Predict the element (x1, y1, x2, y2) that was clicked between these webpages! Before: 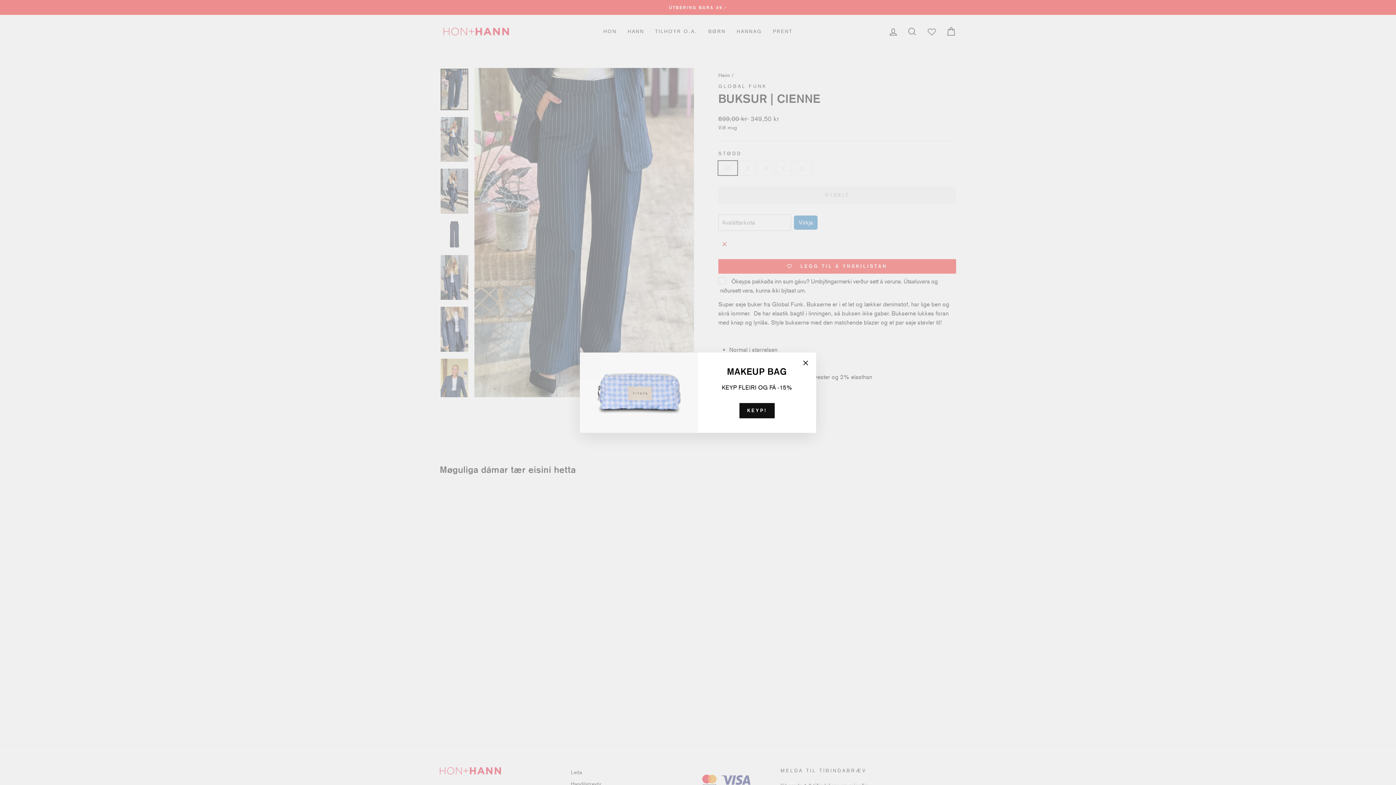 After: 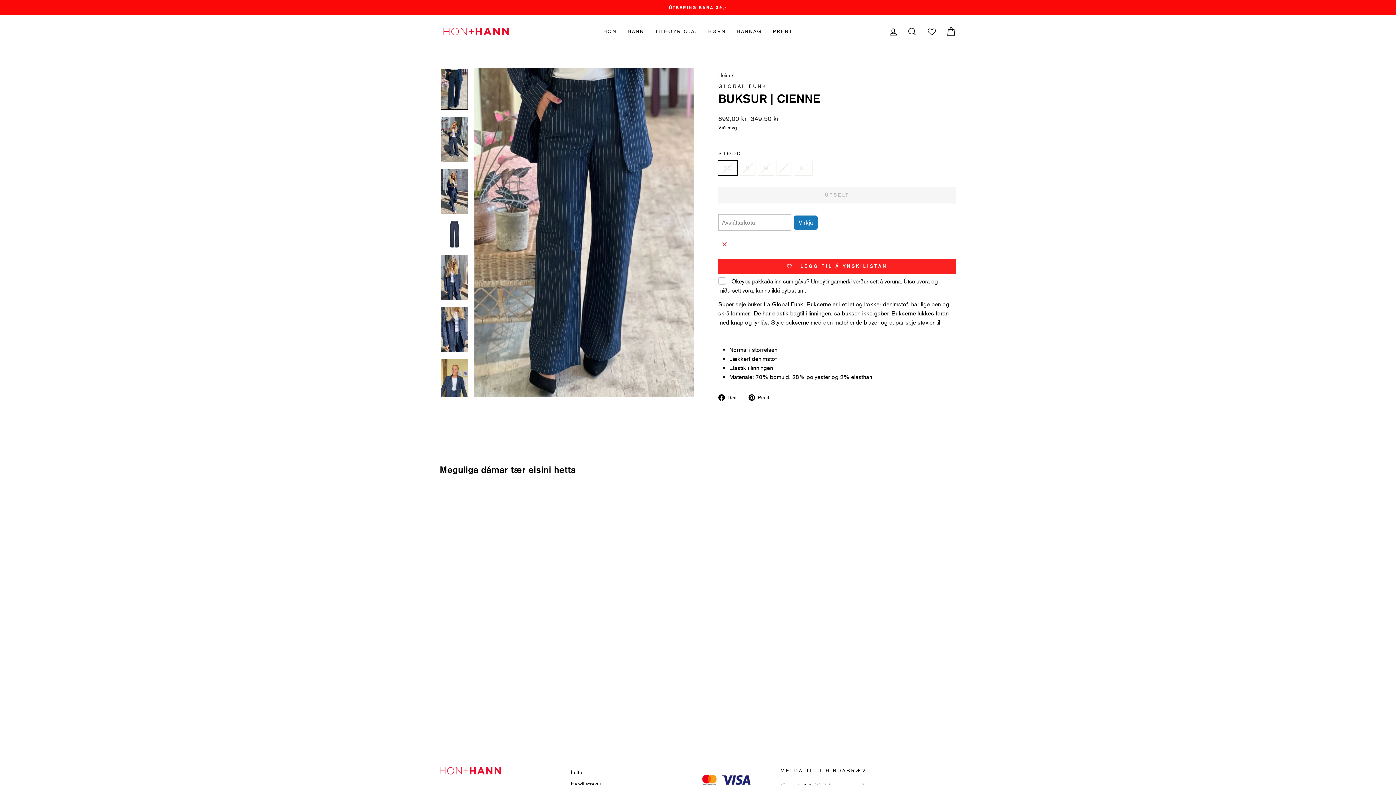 Action: label: "" bbox: (798, 356, 812, 370)